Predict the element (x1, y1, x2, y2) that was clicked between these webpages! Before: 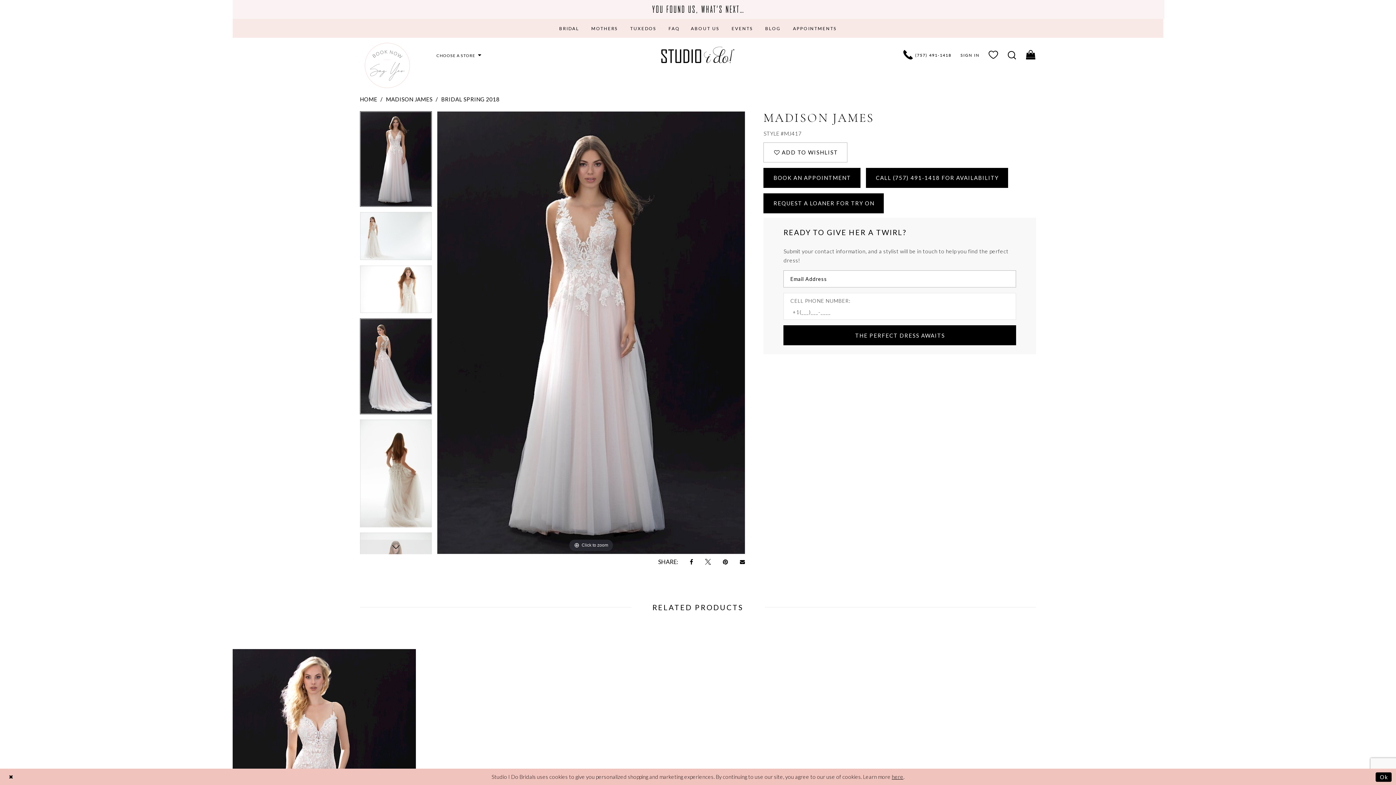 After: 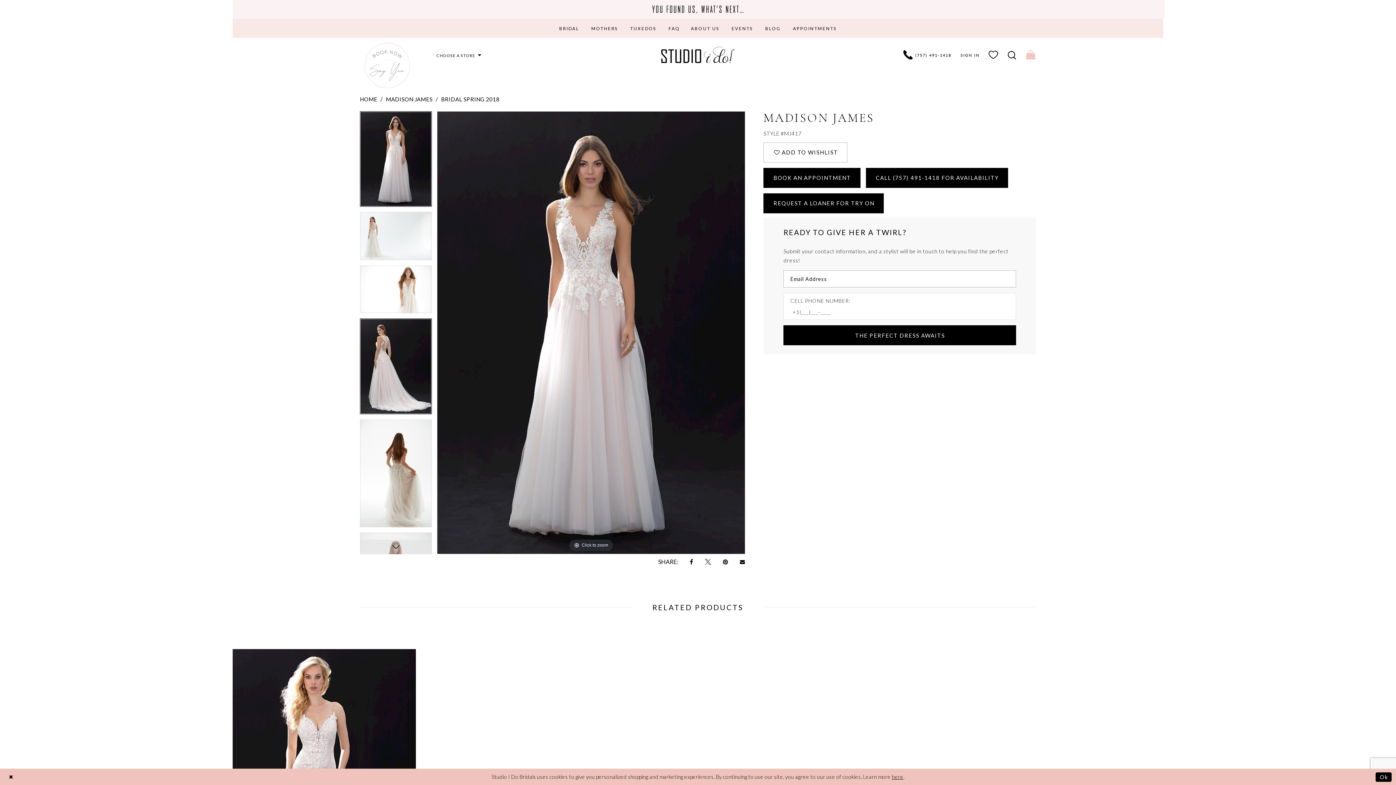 Action: bbox: (1021, 47, 1040, 62) label: Toggle cart